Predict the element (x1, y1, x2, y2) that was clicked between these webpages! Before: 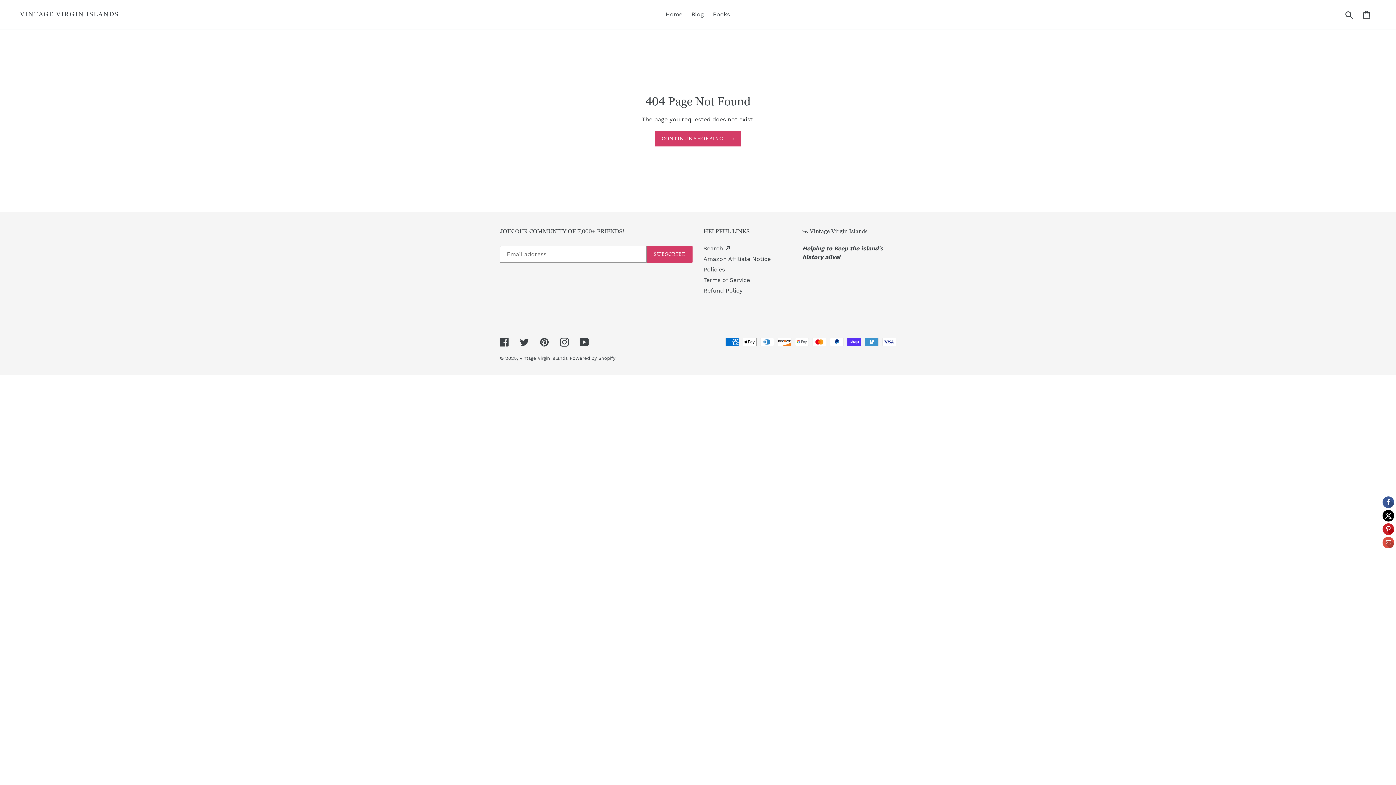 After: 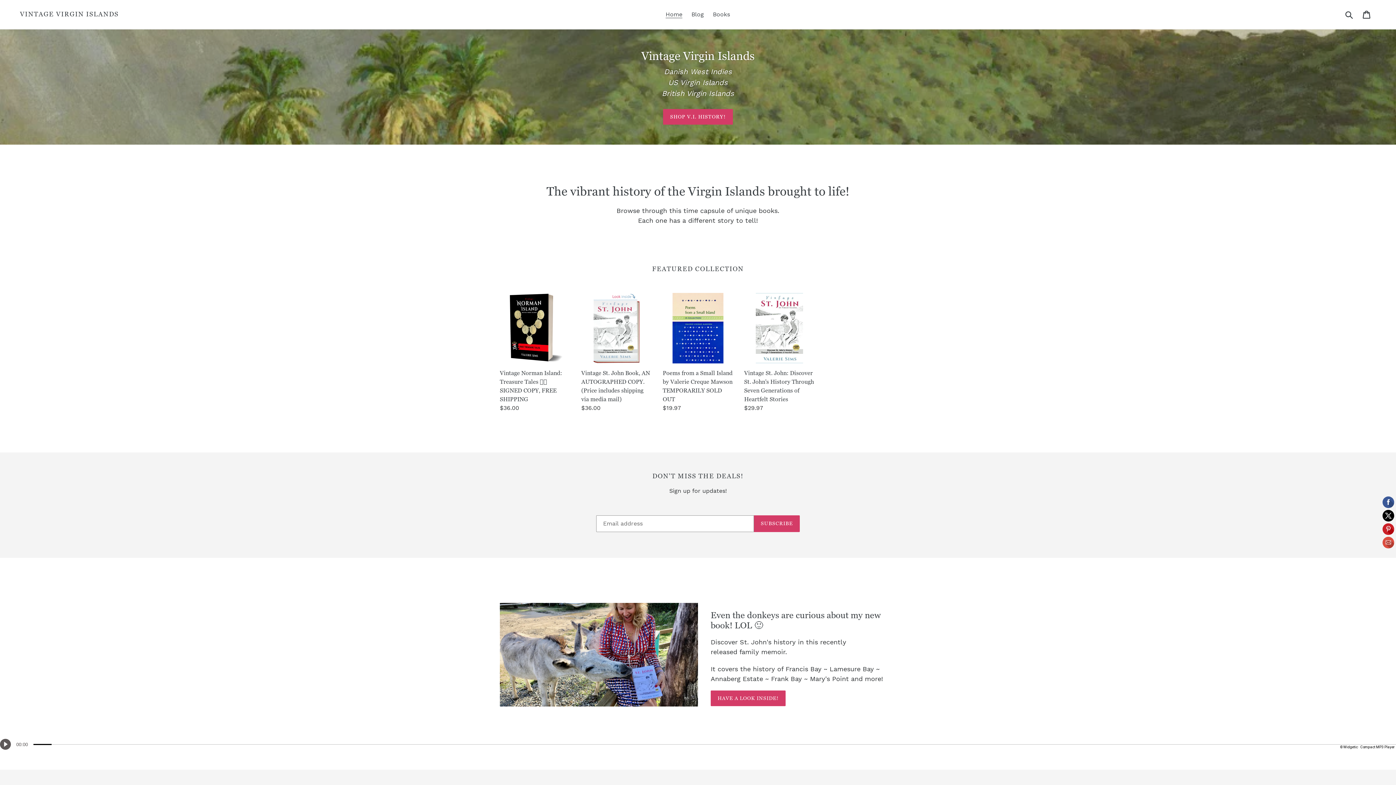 Action: bbox: (654, 130, 741, 146) label: CONTINUE SHOPPING